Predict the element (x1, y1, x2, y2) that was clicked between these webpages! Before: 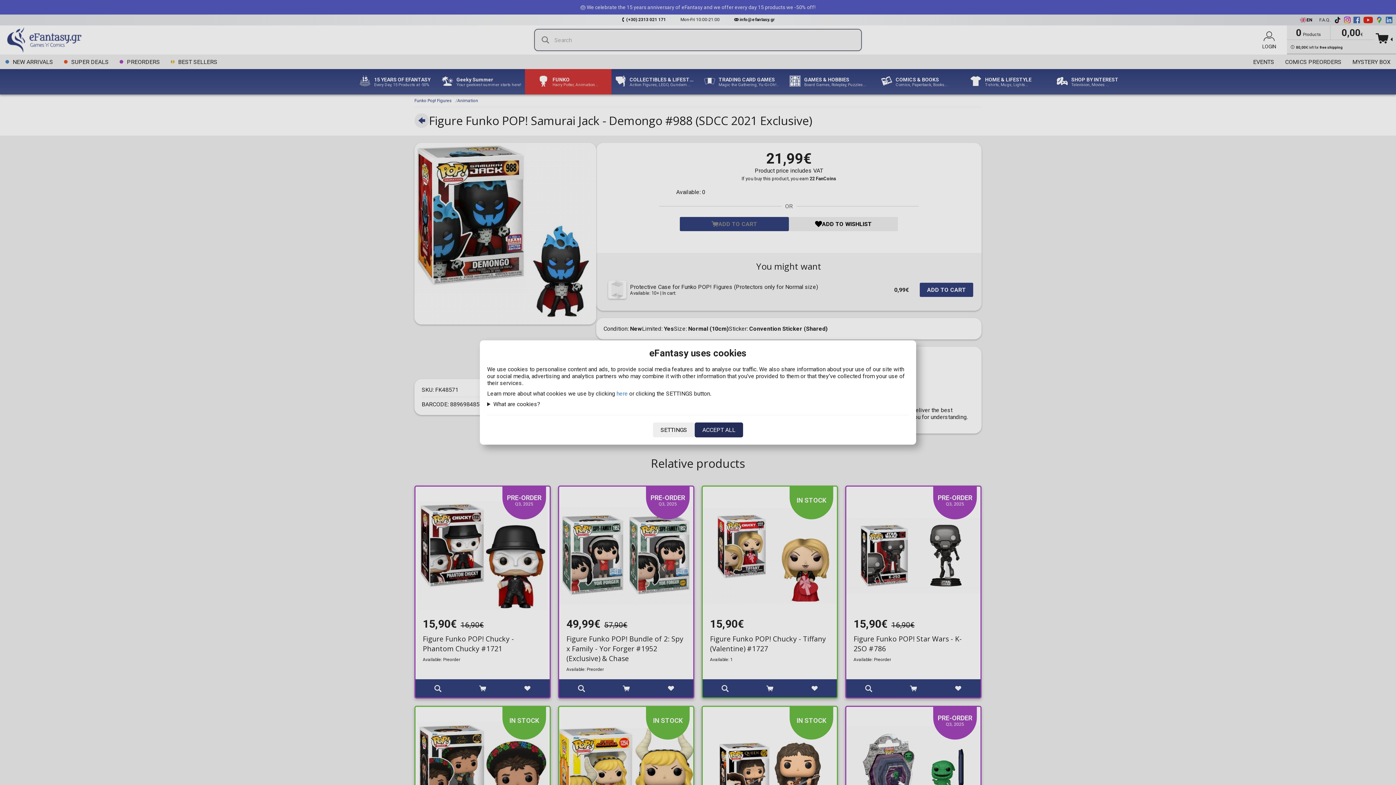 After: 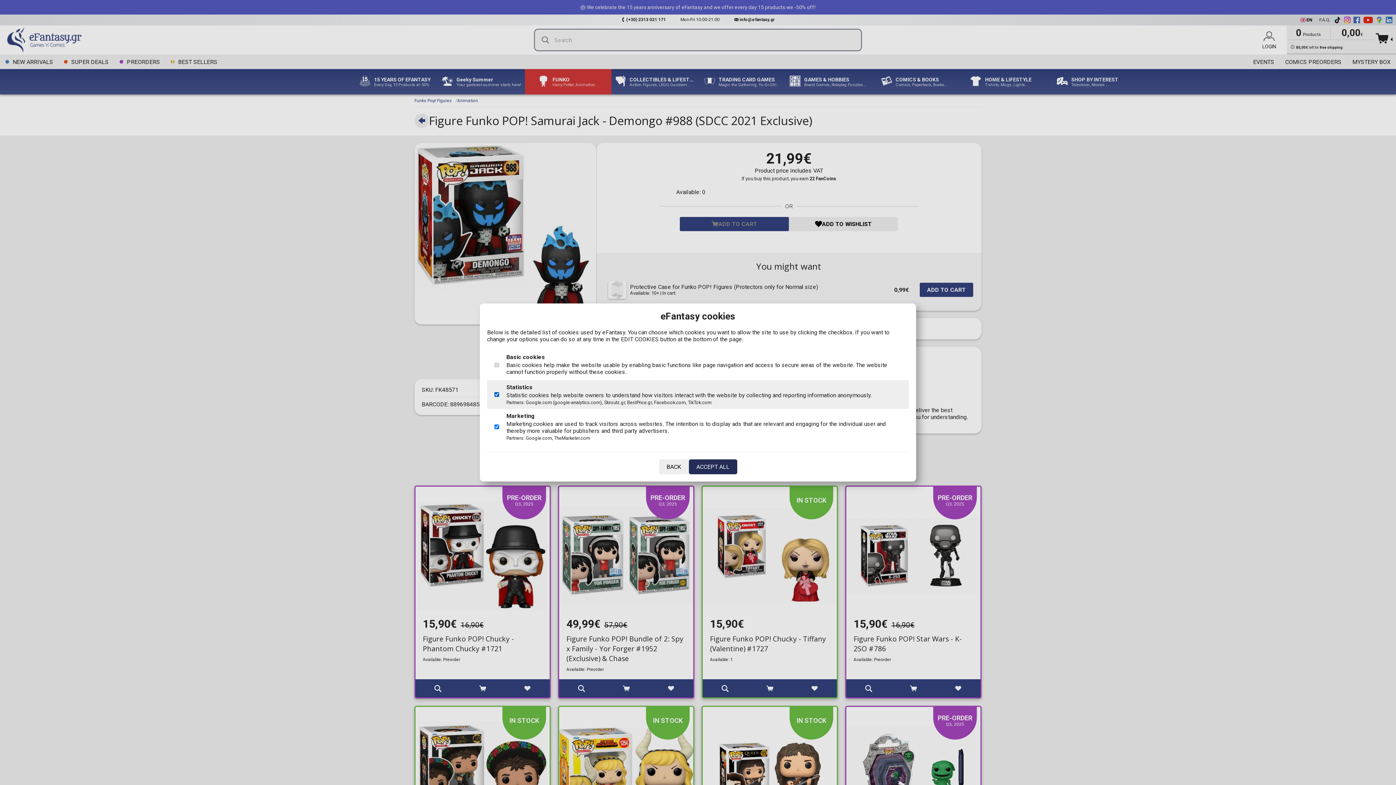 Action: bbox: (616, 390, 628, 397) label: here